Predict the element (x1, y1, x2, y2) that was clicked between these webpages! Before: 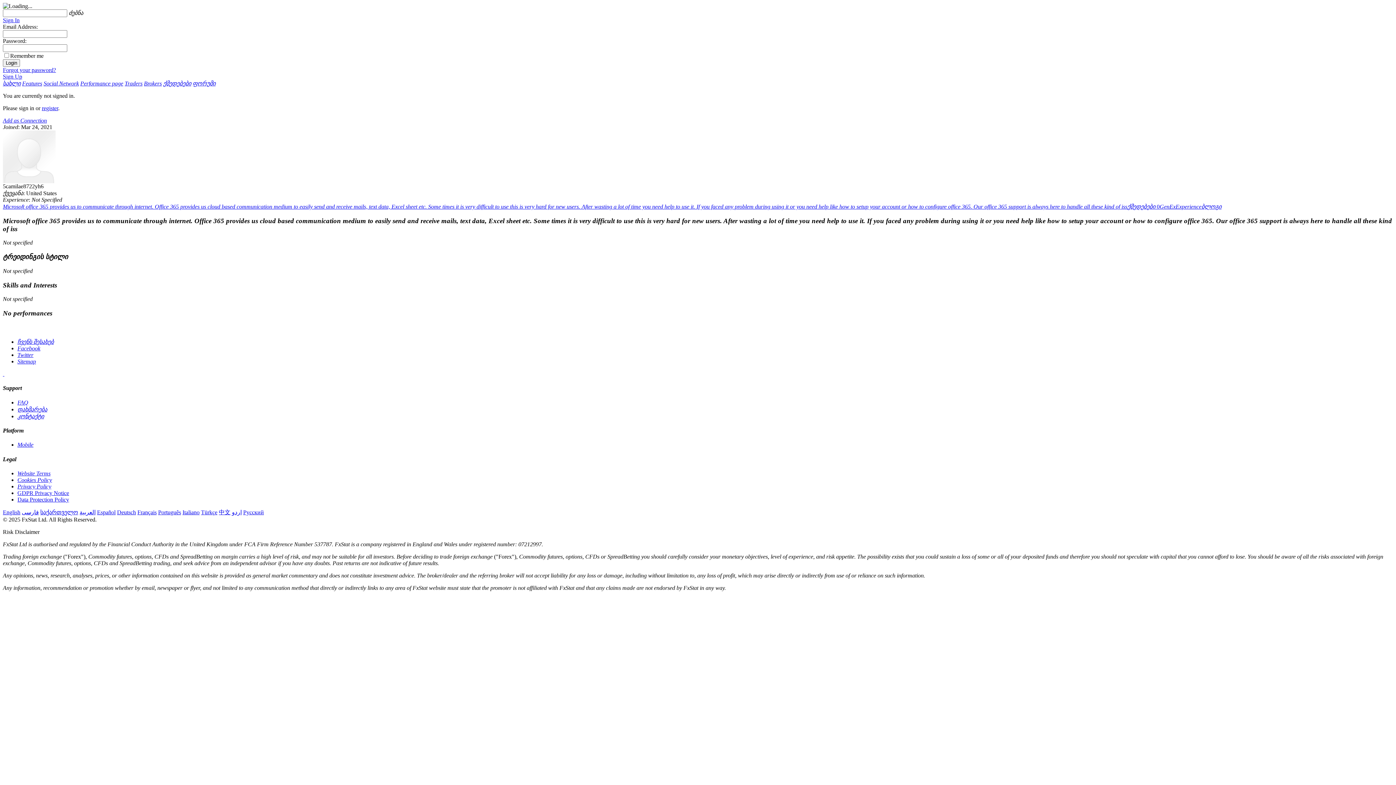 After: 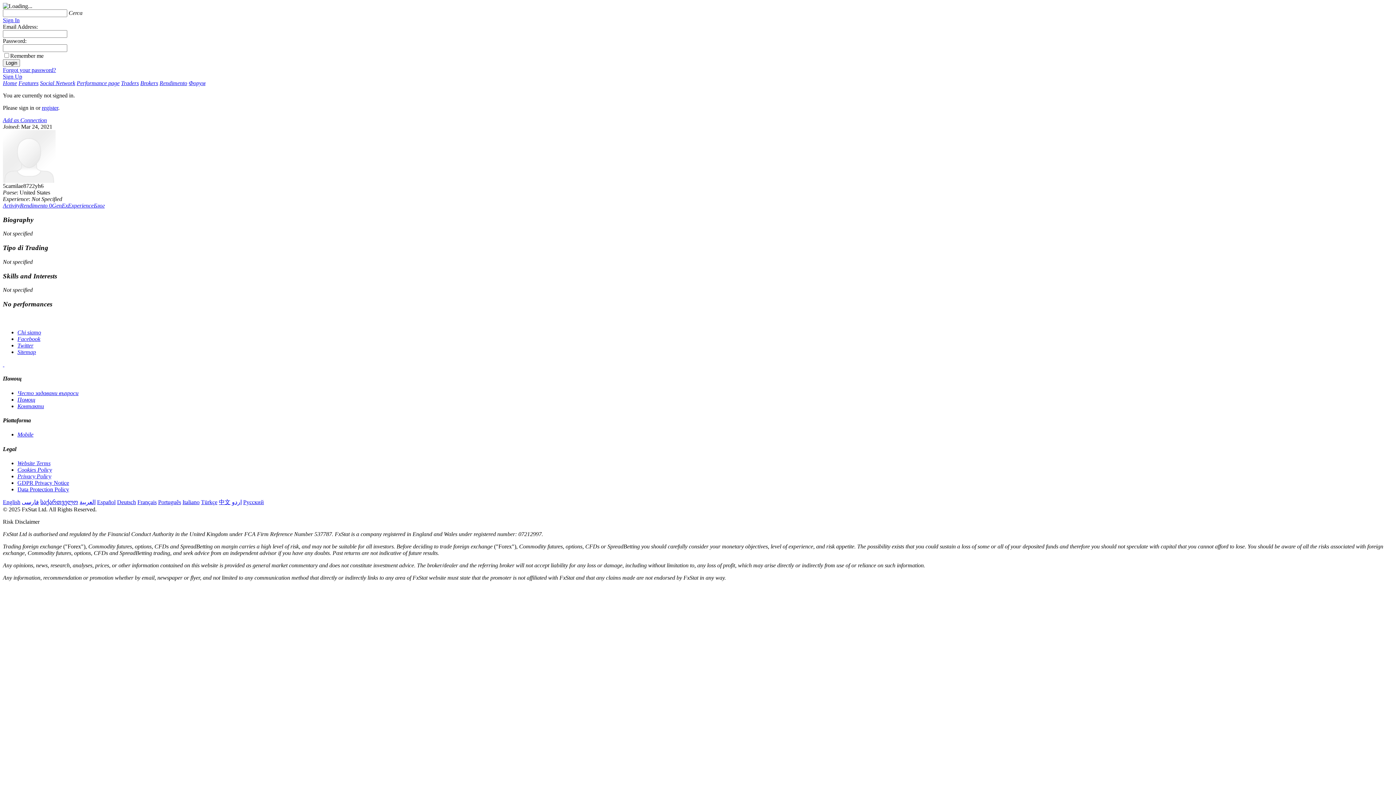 Action: bbox: (182, 509, 199, 515) label: Italiano